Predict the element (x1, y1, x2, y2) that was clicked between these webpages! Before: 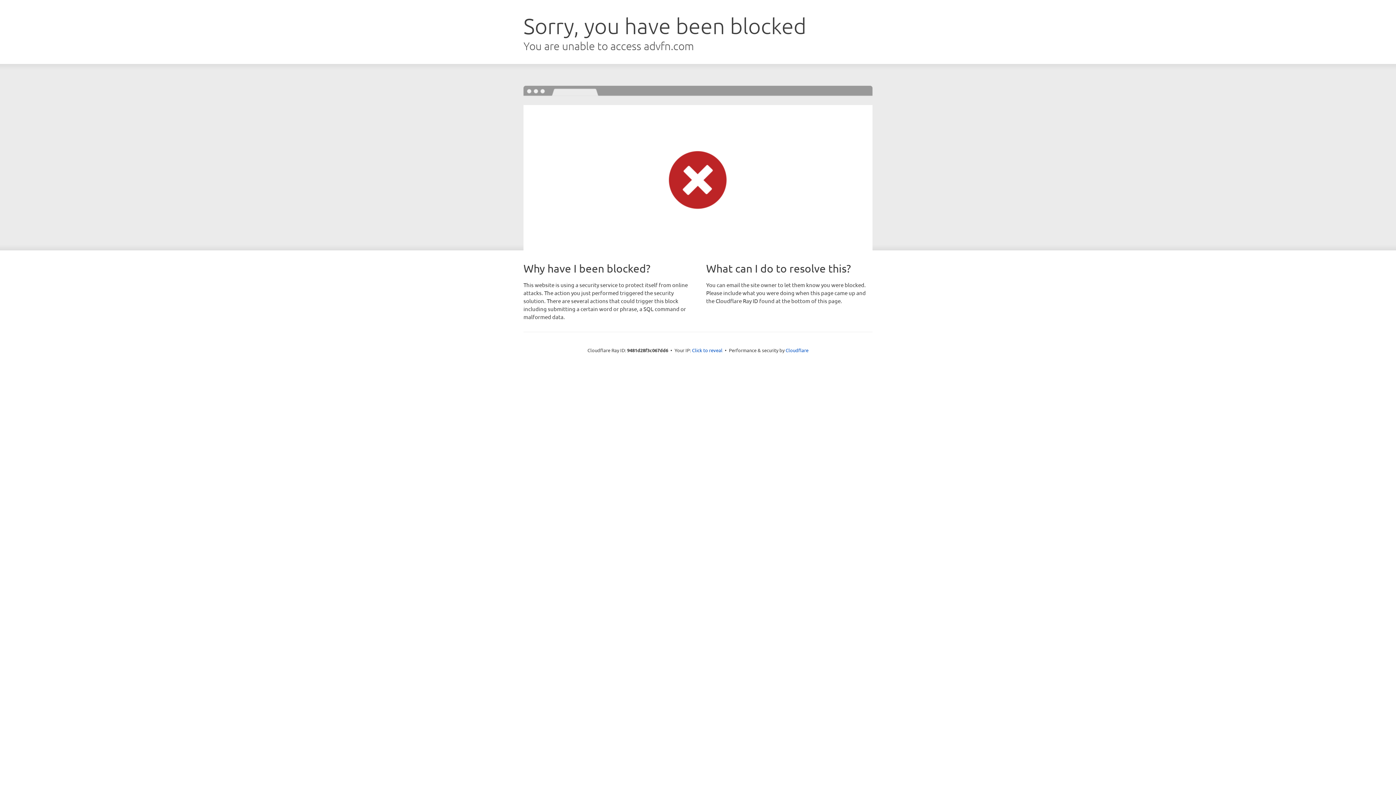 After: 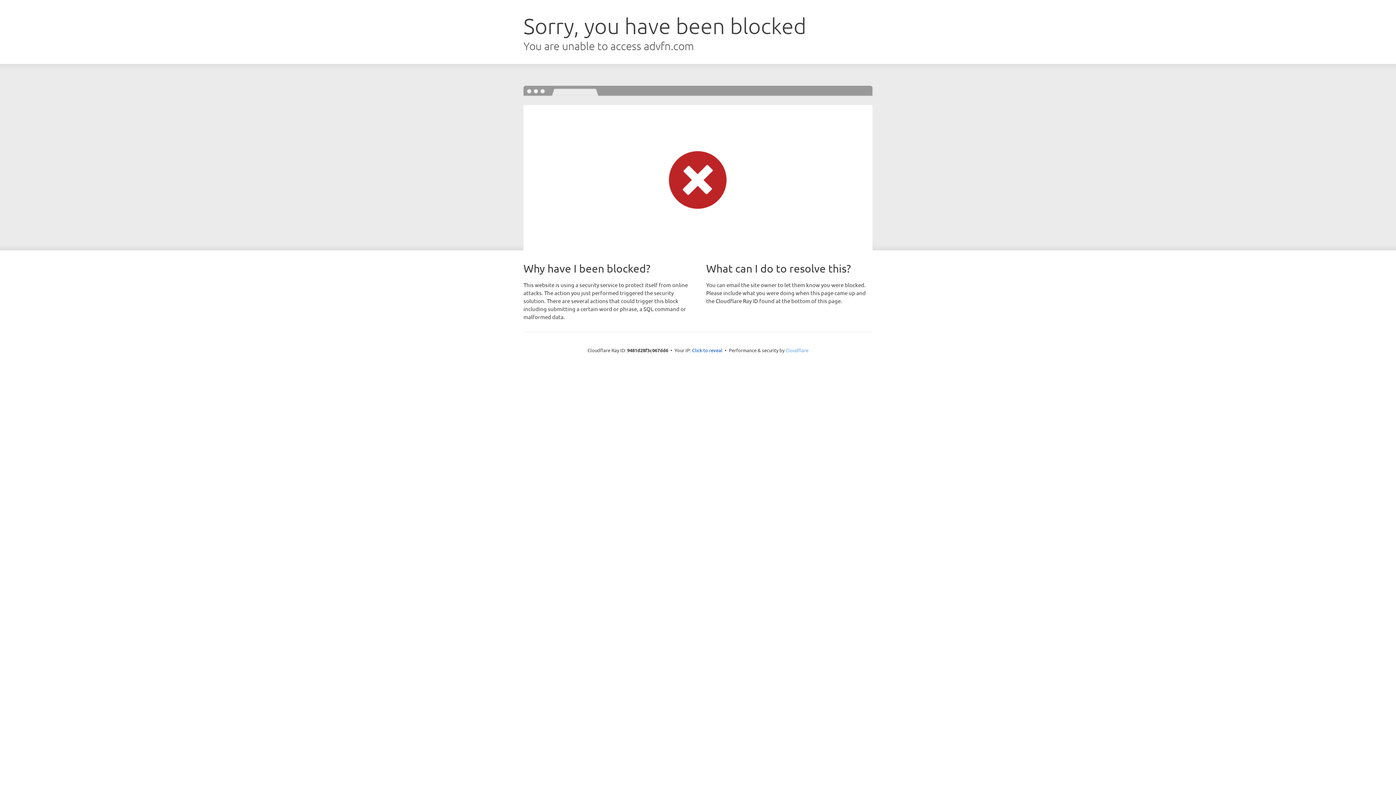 Action: bbox: (785, 347, 808, 353) label: Cloudflare